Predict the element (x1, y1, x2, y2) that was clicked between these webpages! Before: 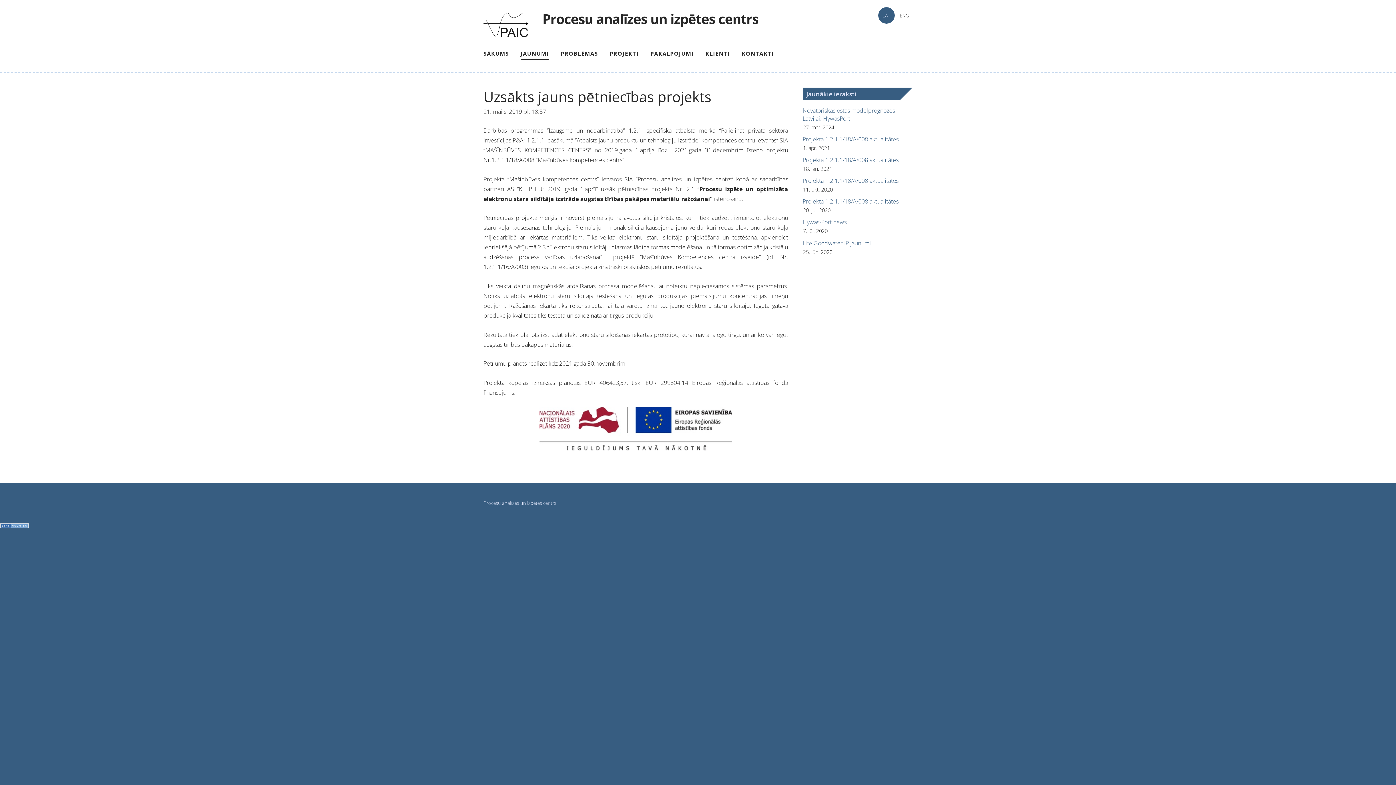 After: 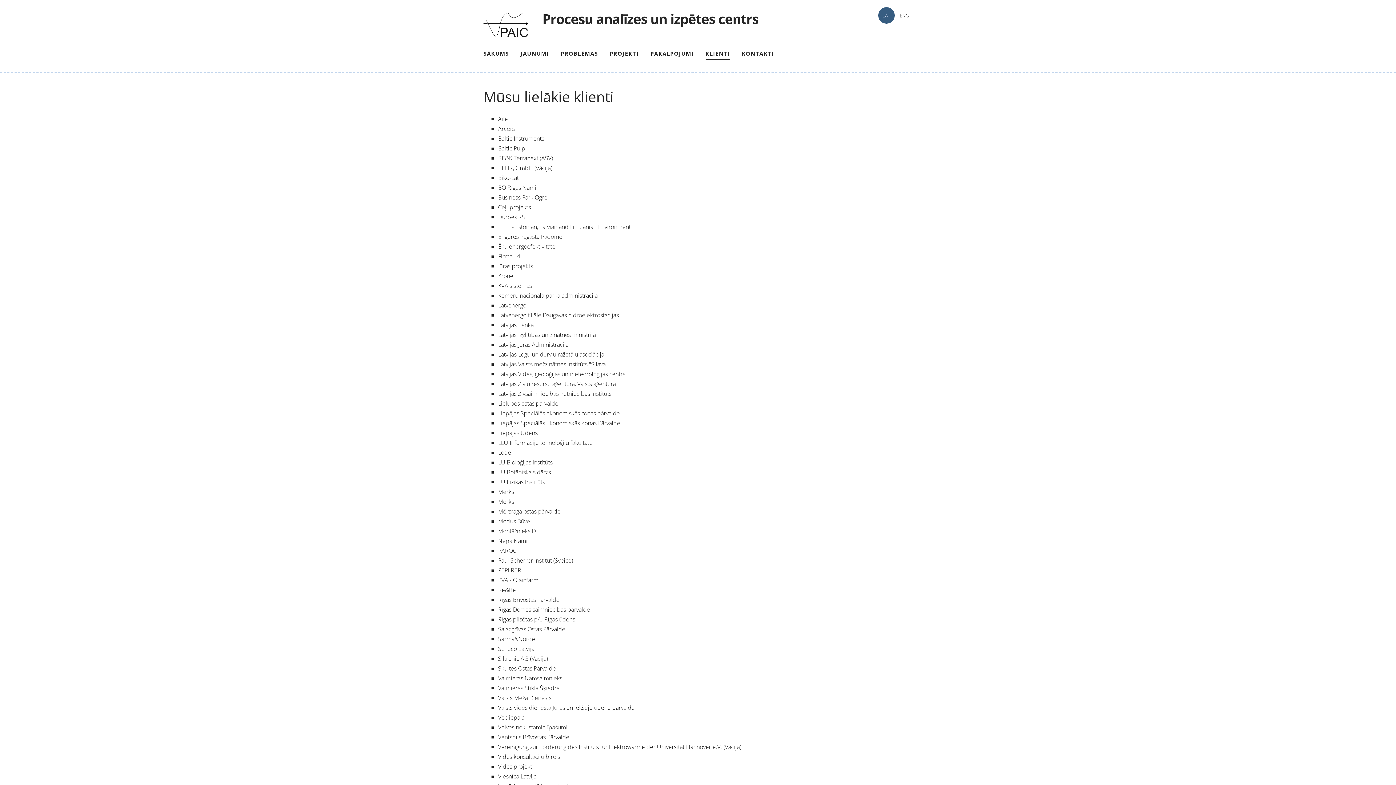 Action: bbox: (705, 47, 730, 59) label: KLIENTI